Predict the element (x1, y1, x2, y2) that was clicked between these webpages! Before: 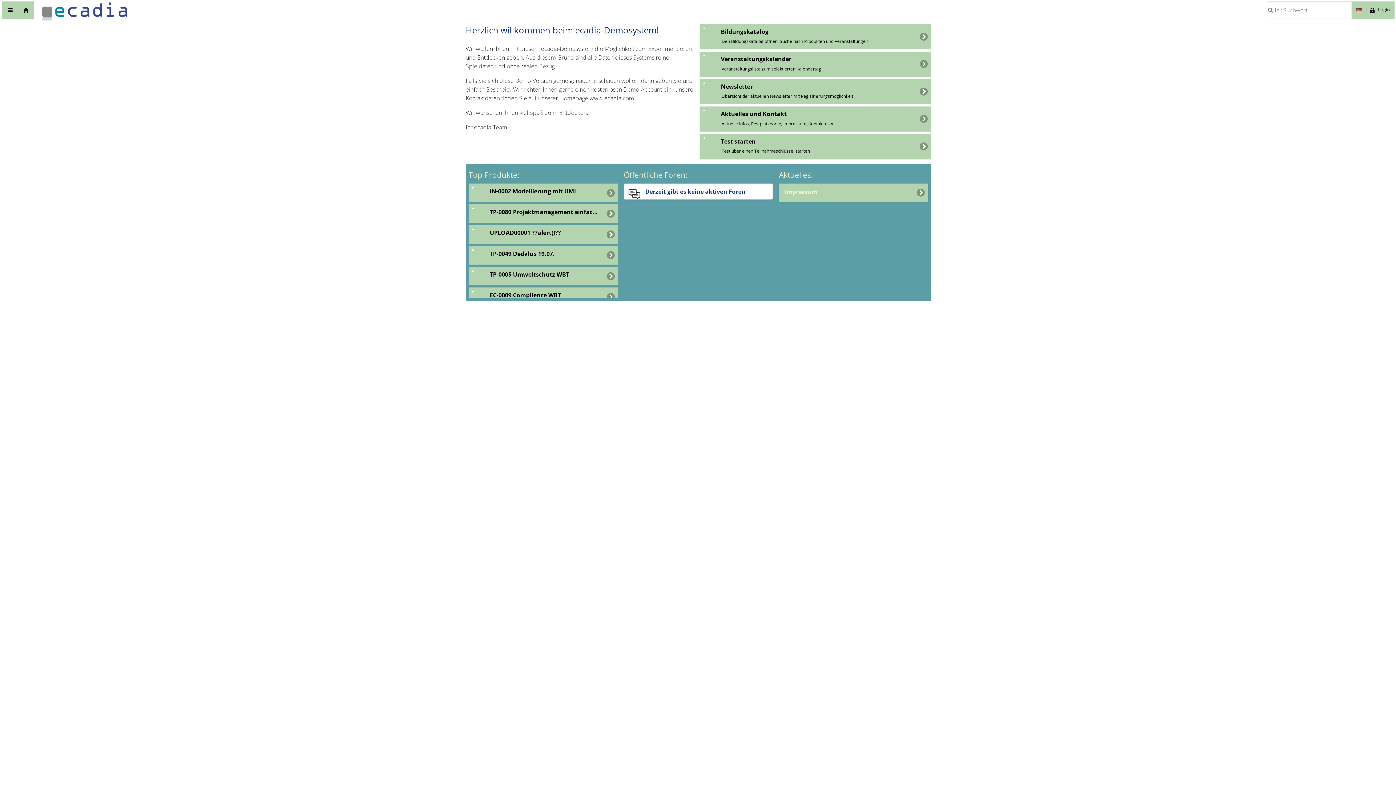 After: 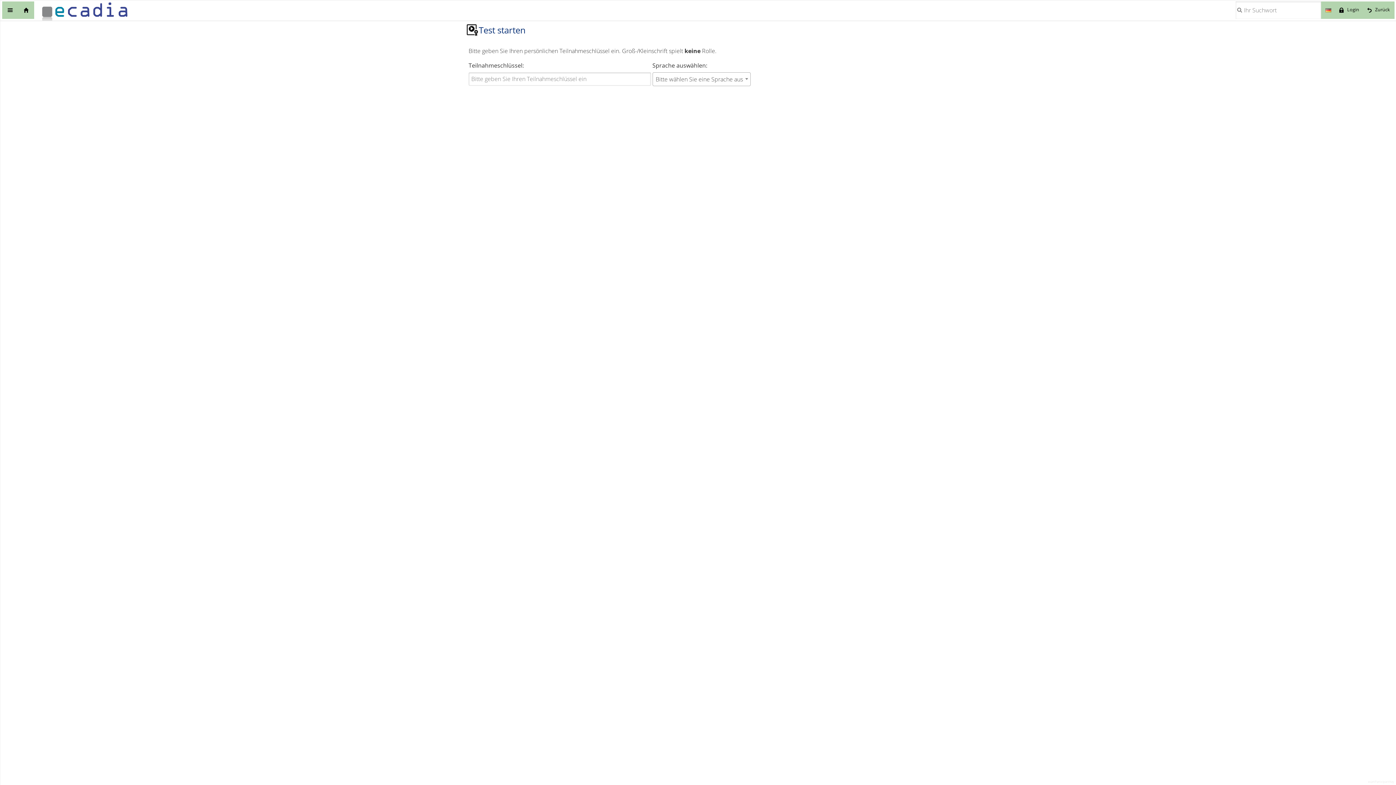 Action: bbox: (699, 133, 930, 159) label: Test starten

Test über einen Teilnahmeschlüssel starten